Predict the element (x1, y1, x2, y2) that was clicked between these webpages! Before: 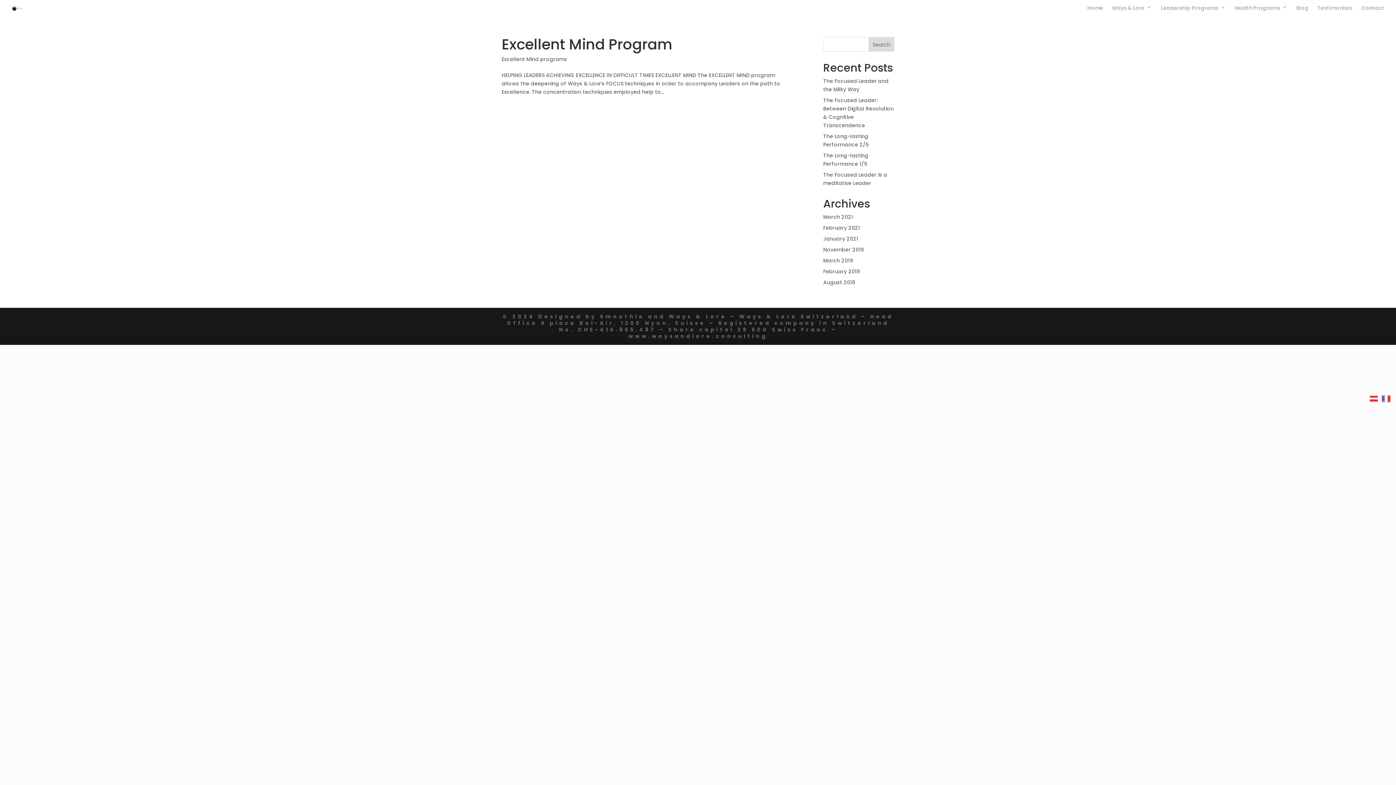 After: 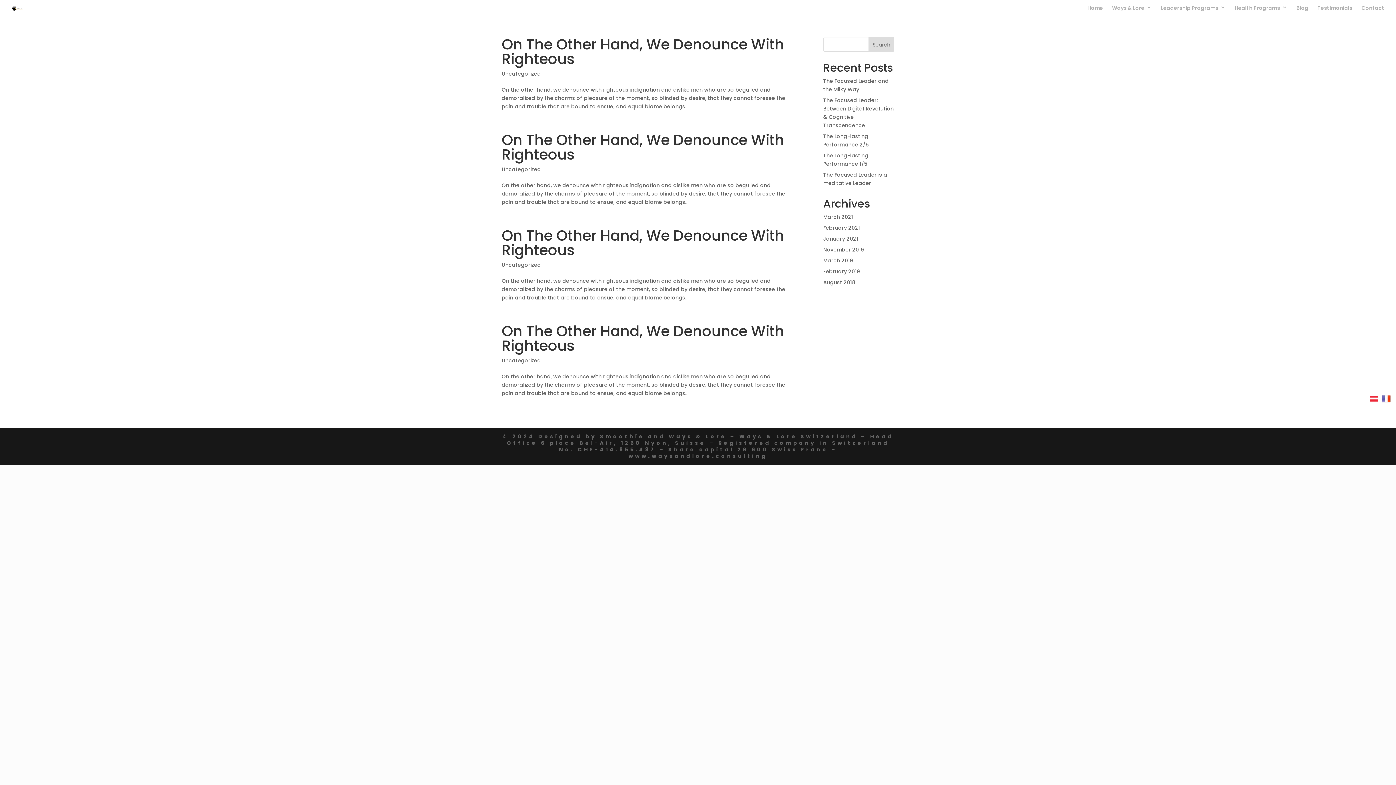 Action: label: March 2019 bbox: (823, 257, 853, 264)